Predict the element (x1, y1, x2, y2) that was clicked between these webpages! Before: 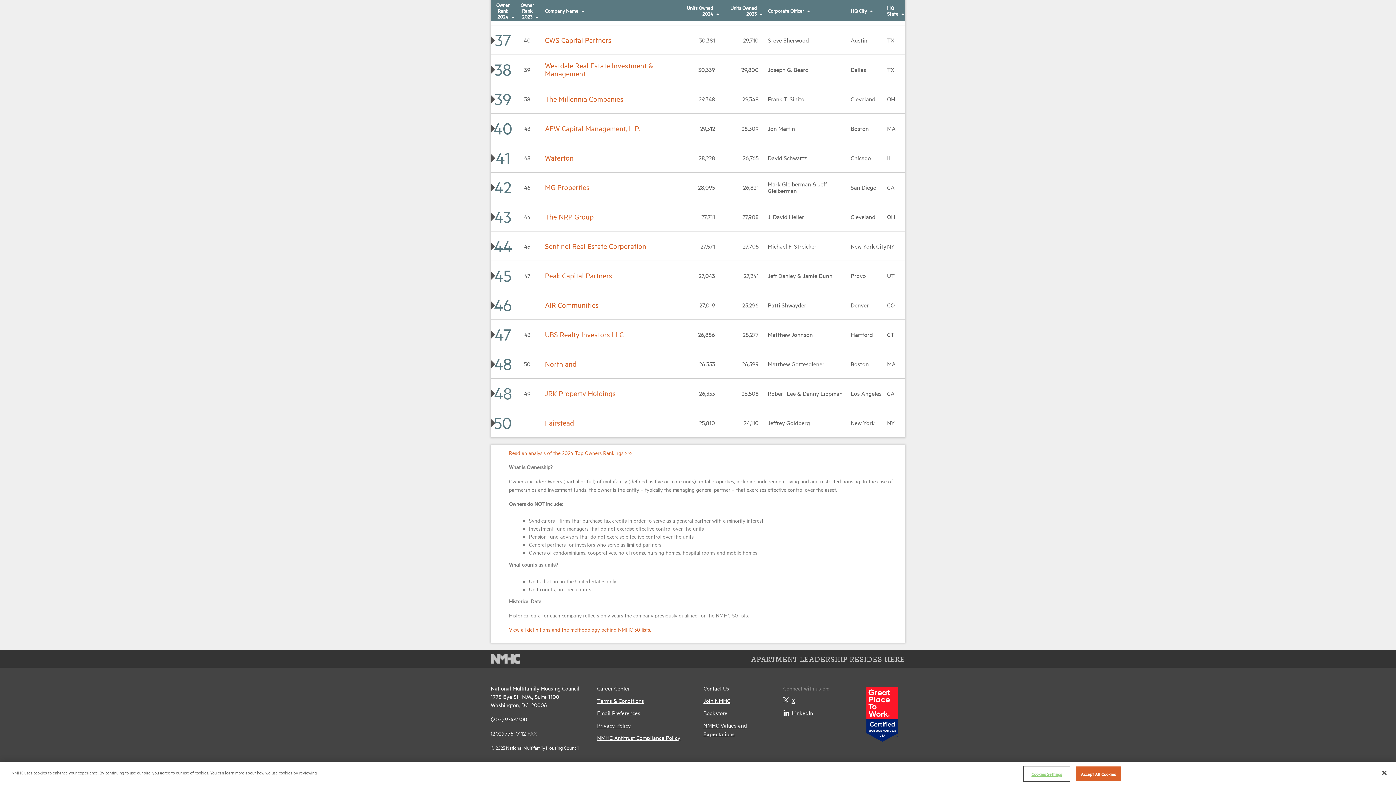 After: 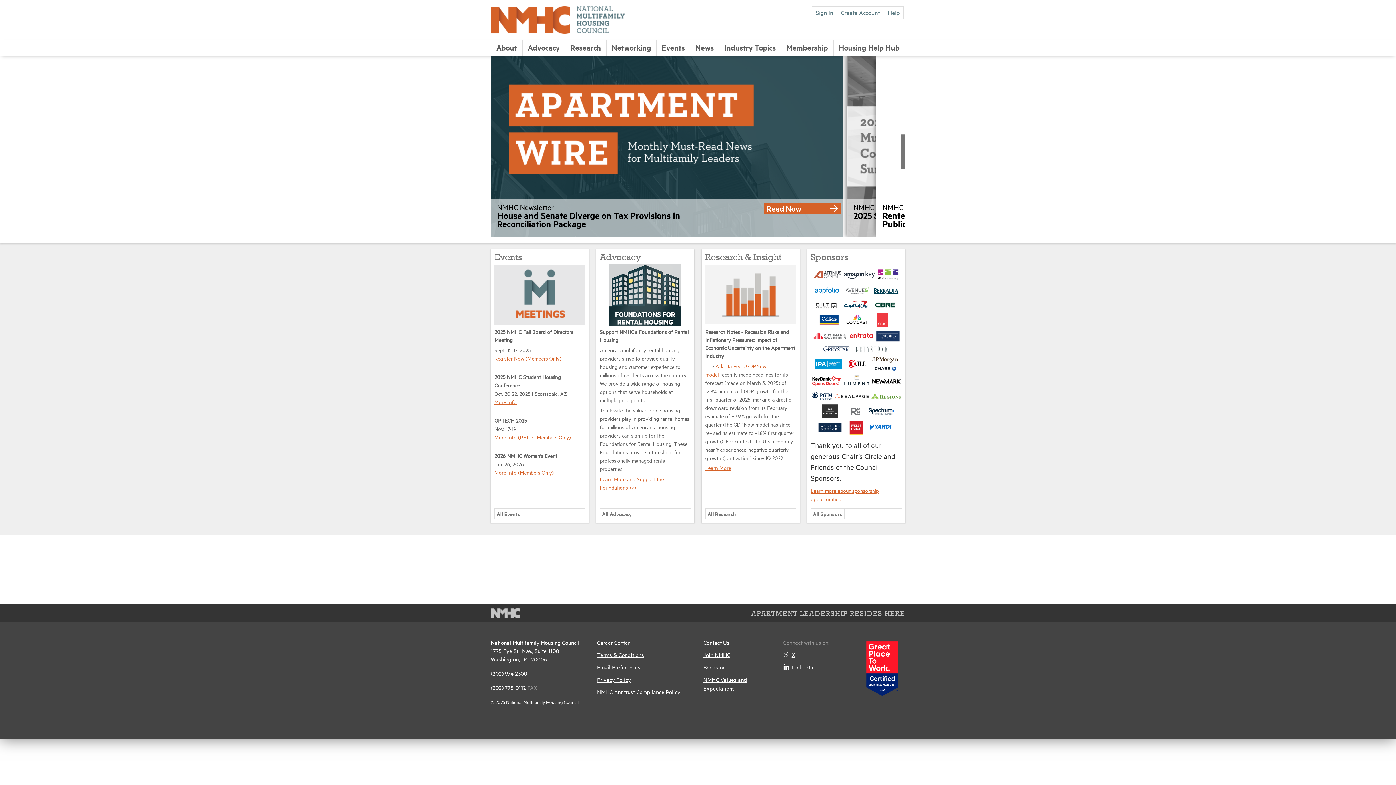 Action: bbox: (490, 654, 520, 661)